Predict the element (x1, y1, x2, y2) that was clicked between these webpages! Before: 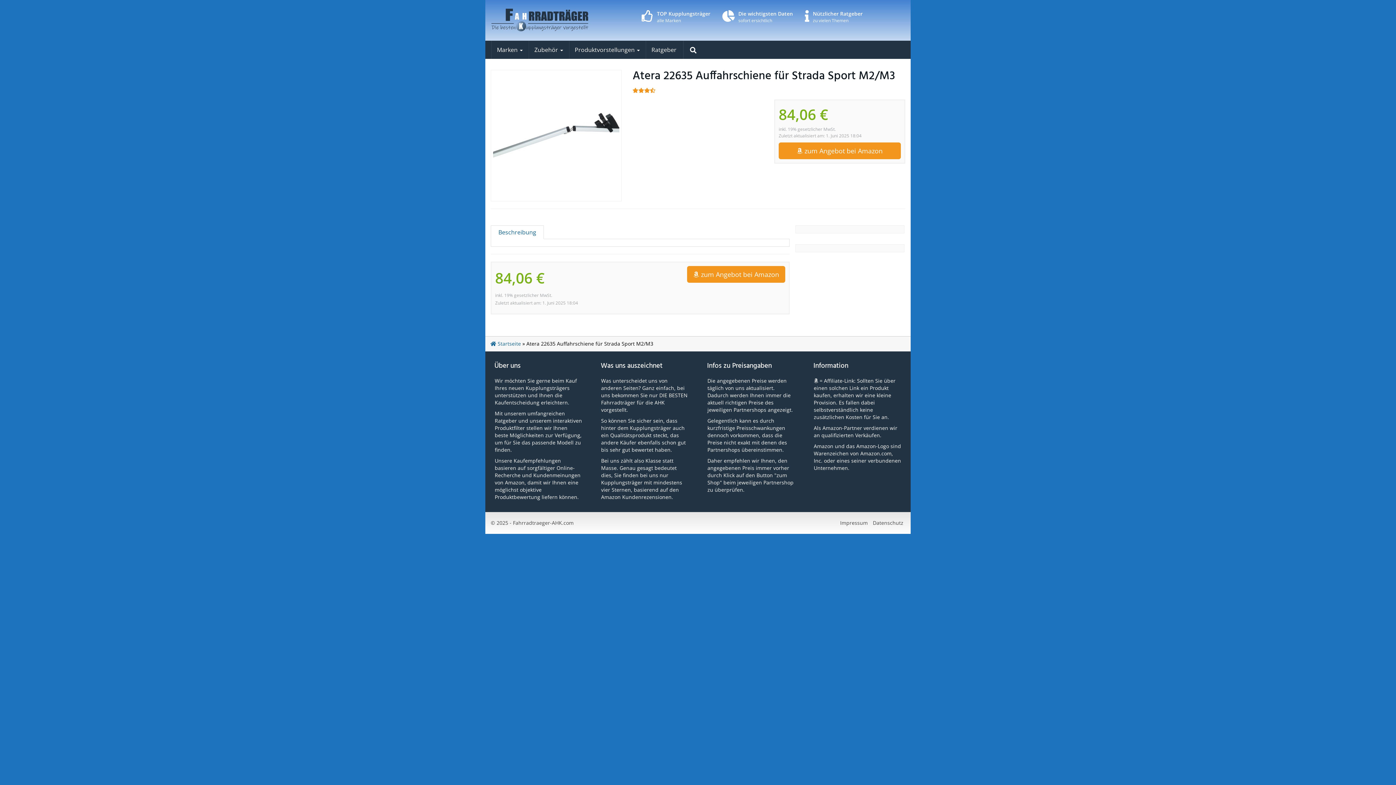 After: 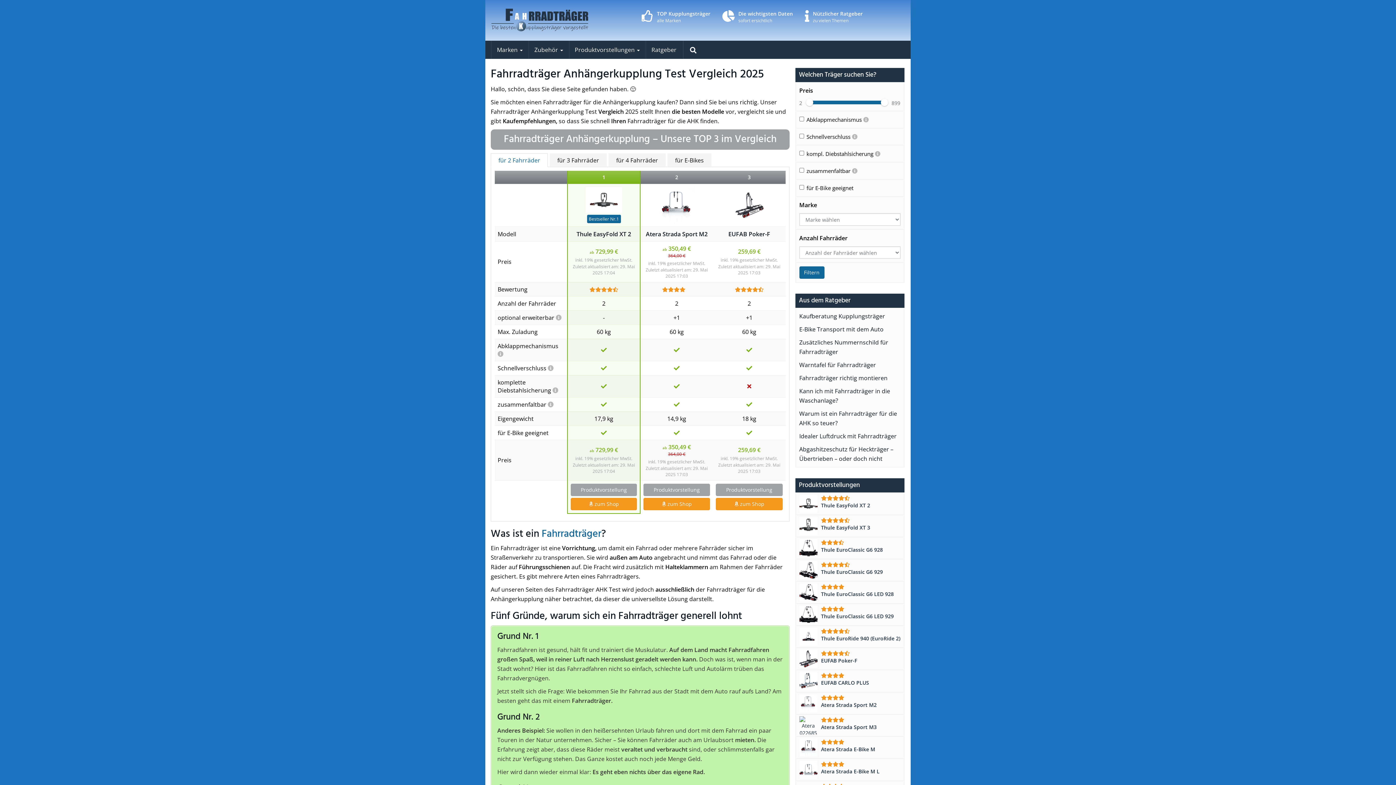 Action: bbox: (490, 4, 621, 35)